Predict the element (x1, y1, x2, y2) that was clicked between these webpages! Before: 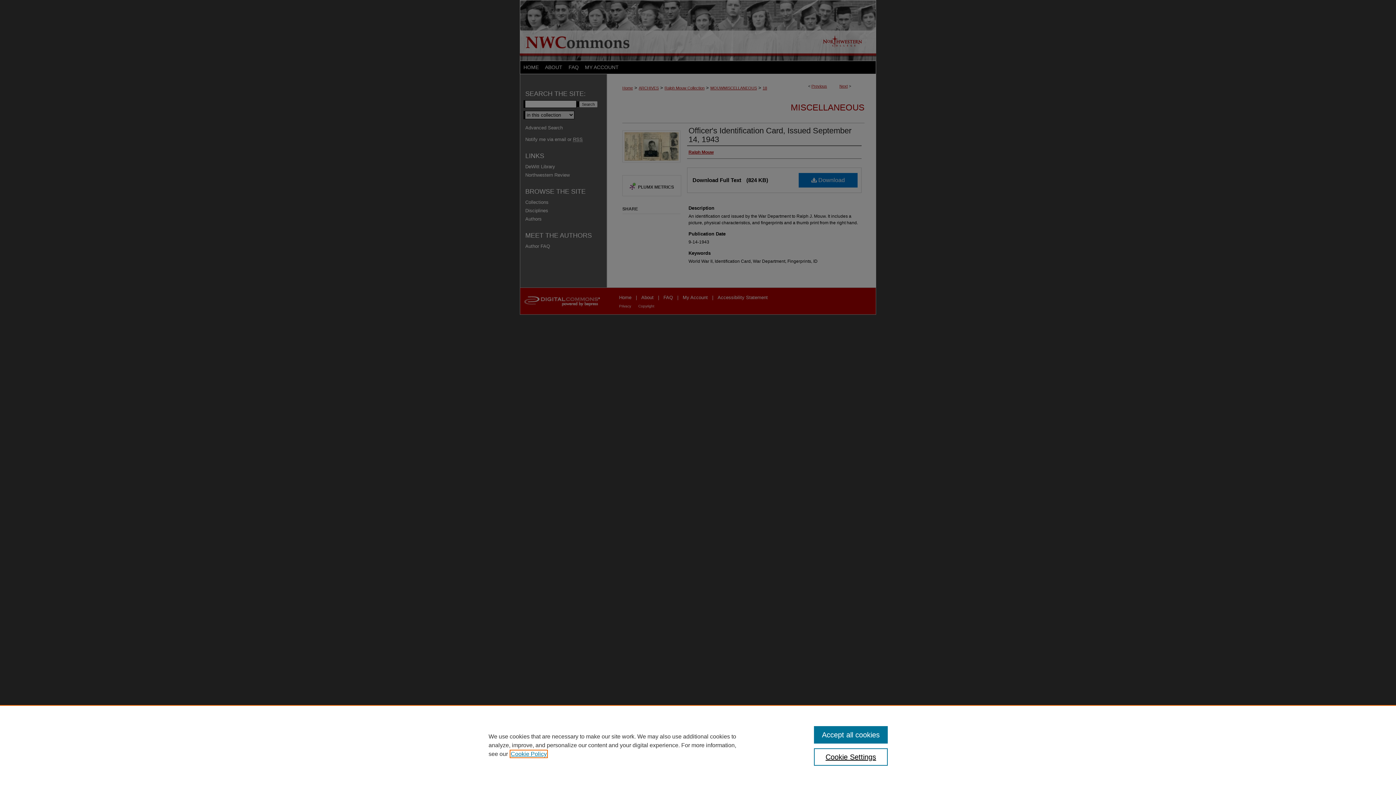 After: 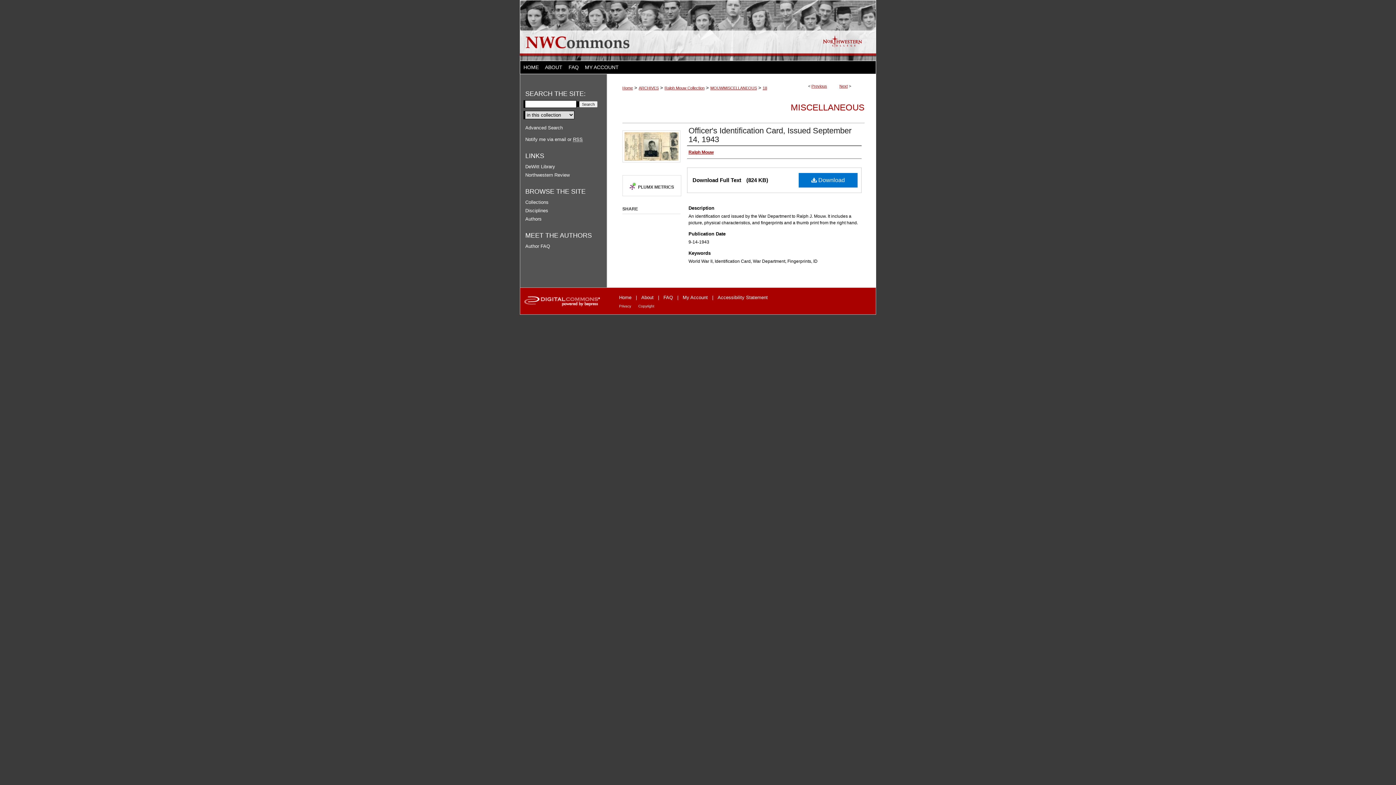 Action: bbox: (814, 726, 887, 744) label: Accept all cookies